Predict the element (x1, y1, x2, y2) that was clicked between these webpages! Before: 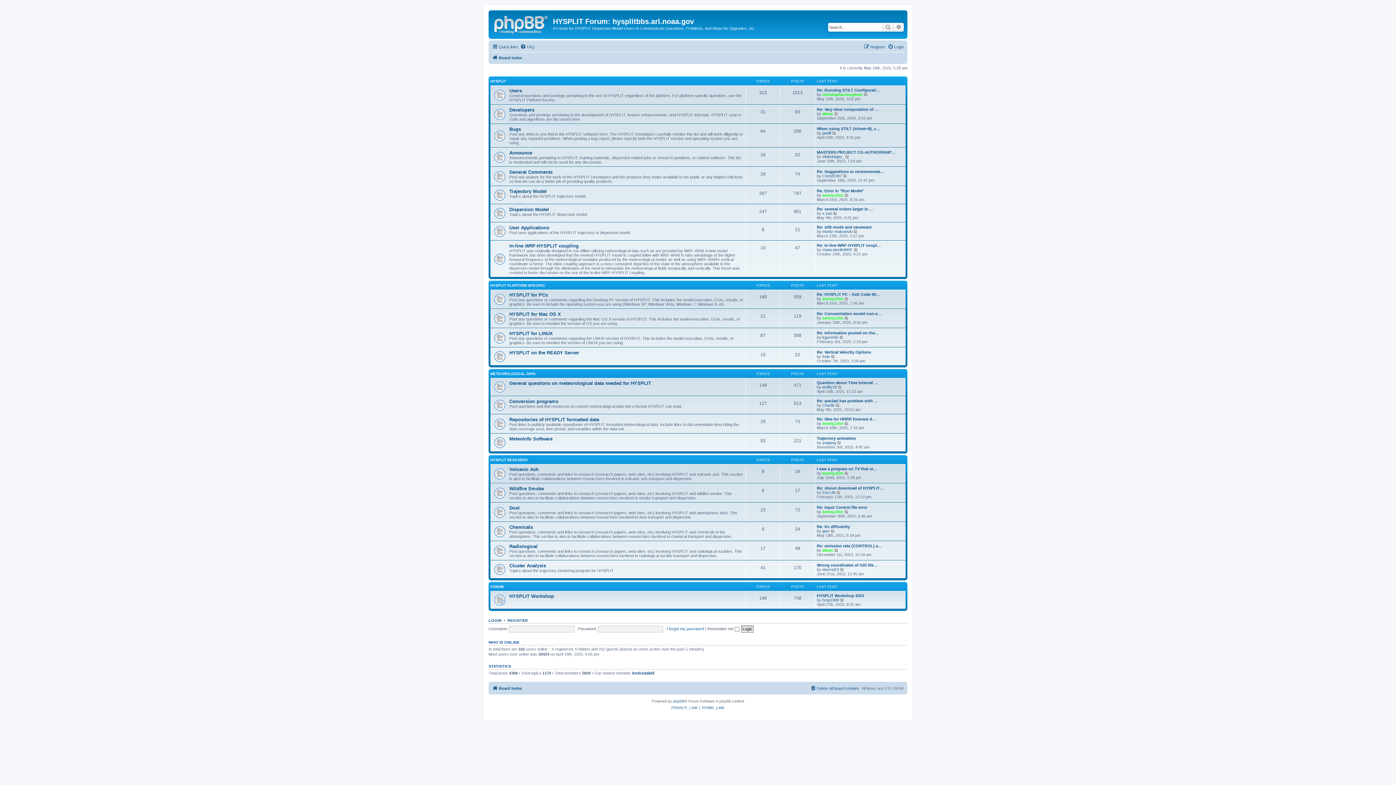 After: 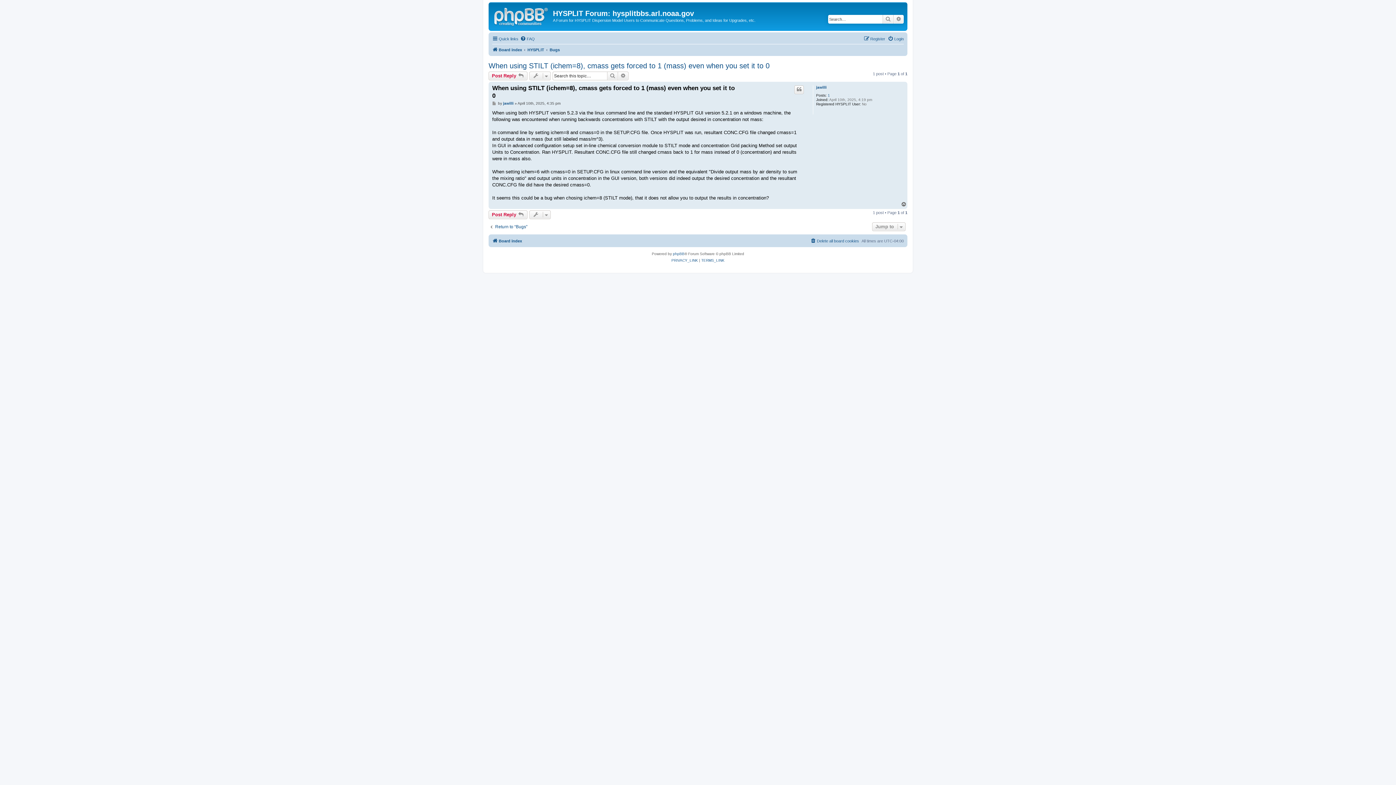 Action: bbox: (832, 130, 837, 135) label: View the latest post